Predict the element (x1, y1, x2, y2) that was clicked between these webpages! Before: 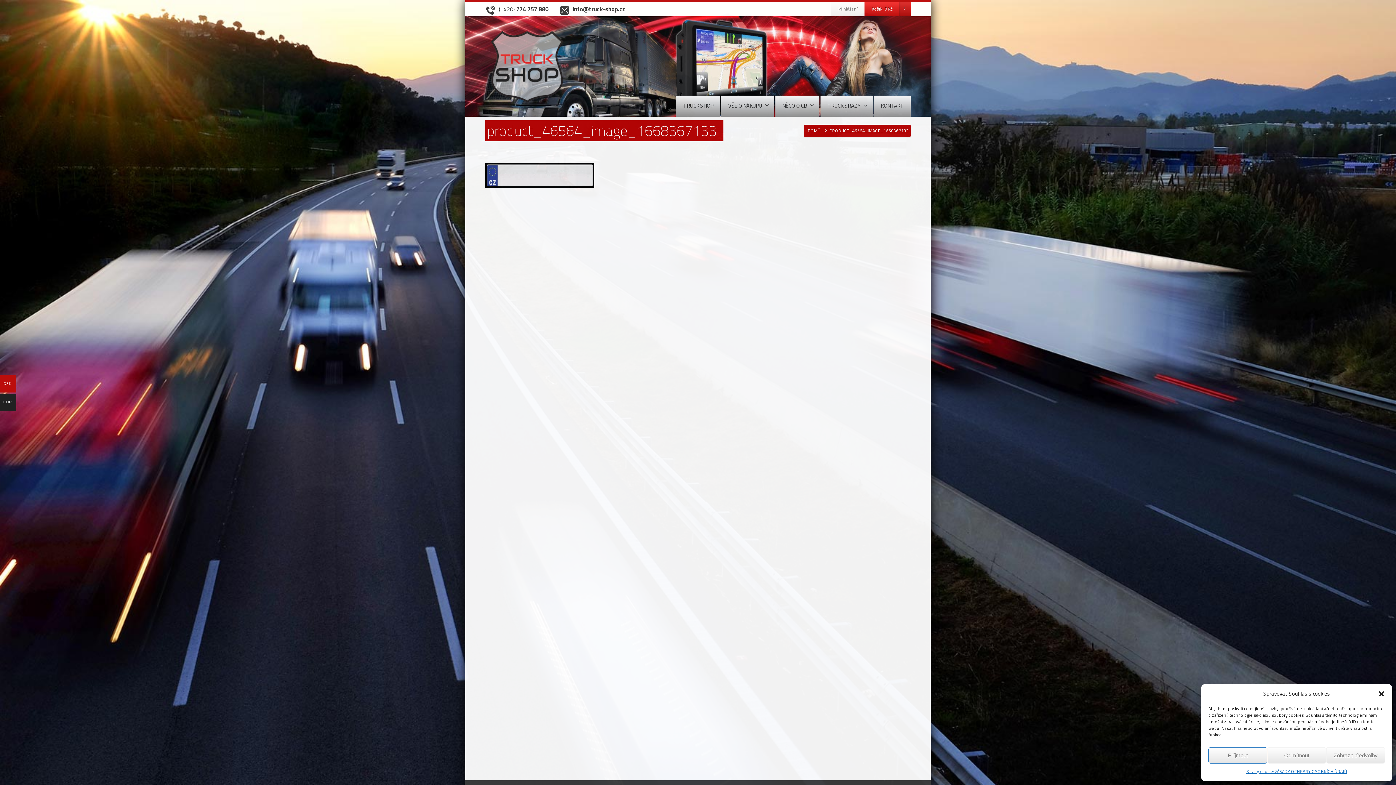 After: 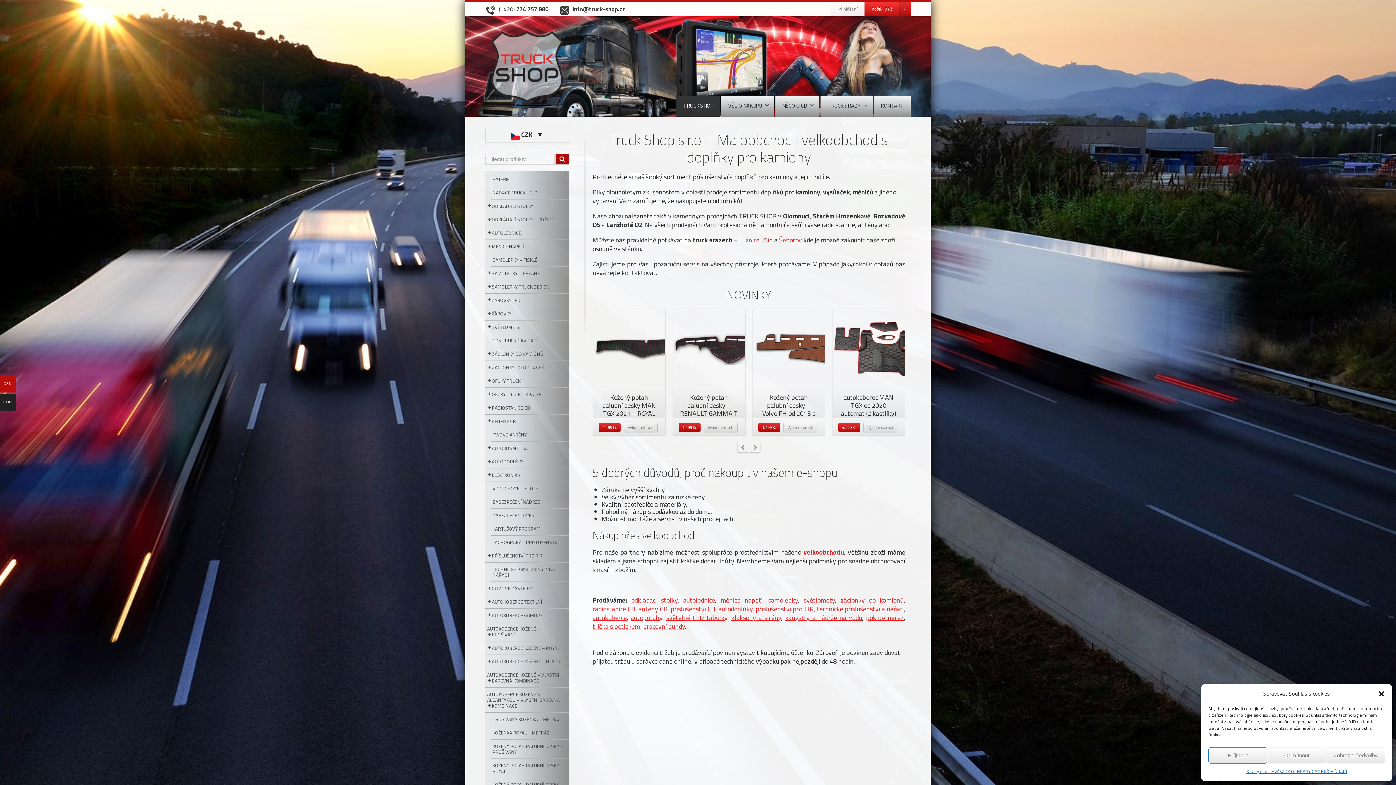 Action: label: DOMŮ bbox: (806, 125, 822, 136)